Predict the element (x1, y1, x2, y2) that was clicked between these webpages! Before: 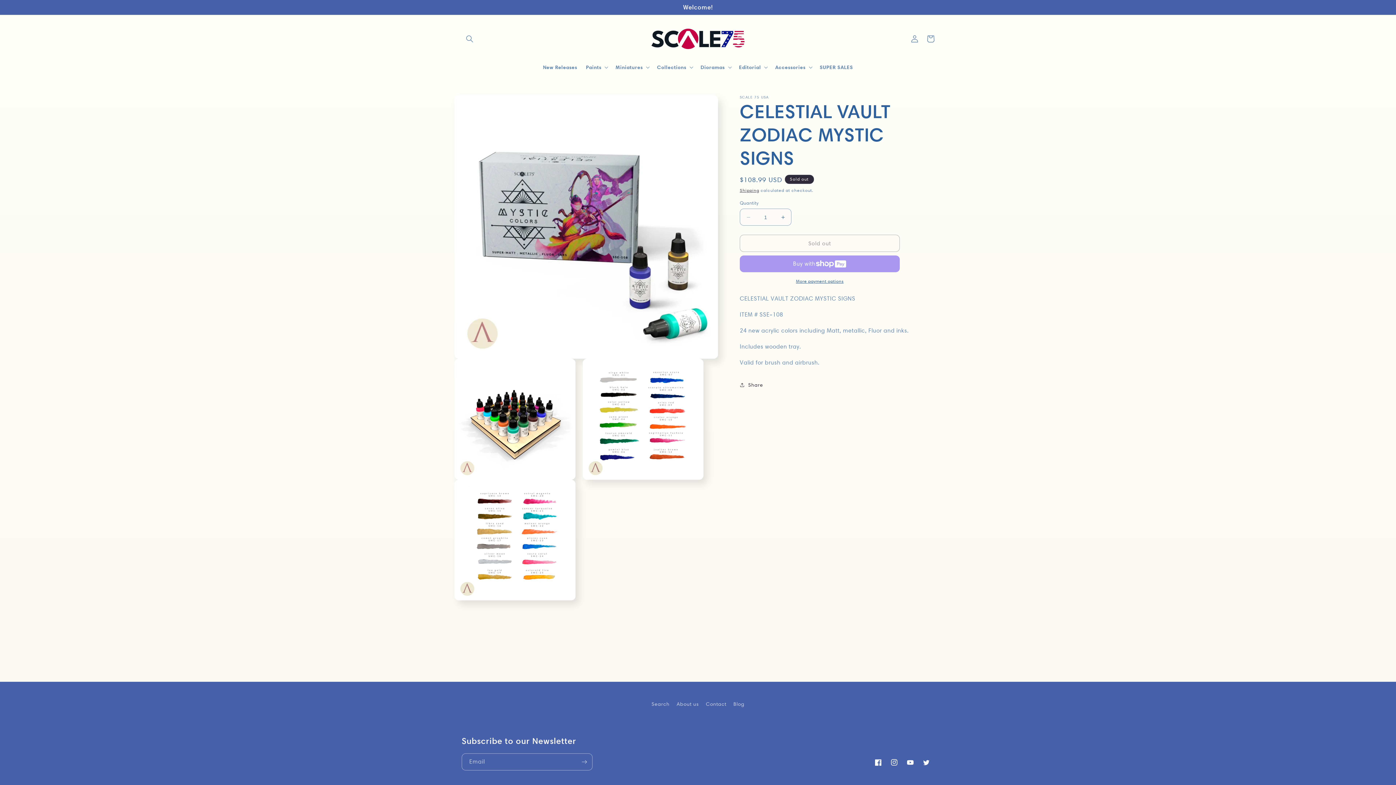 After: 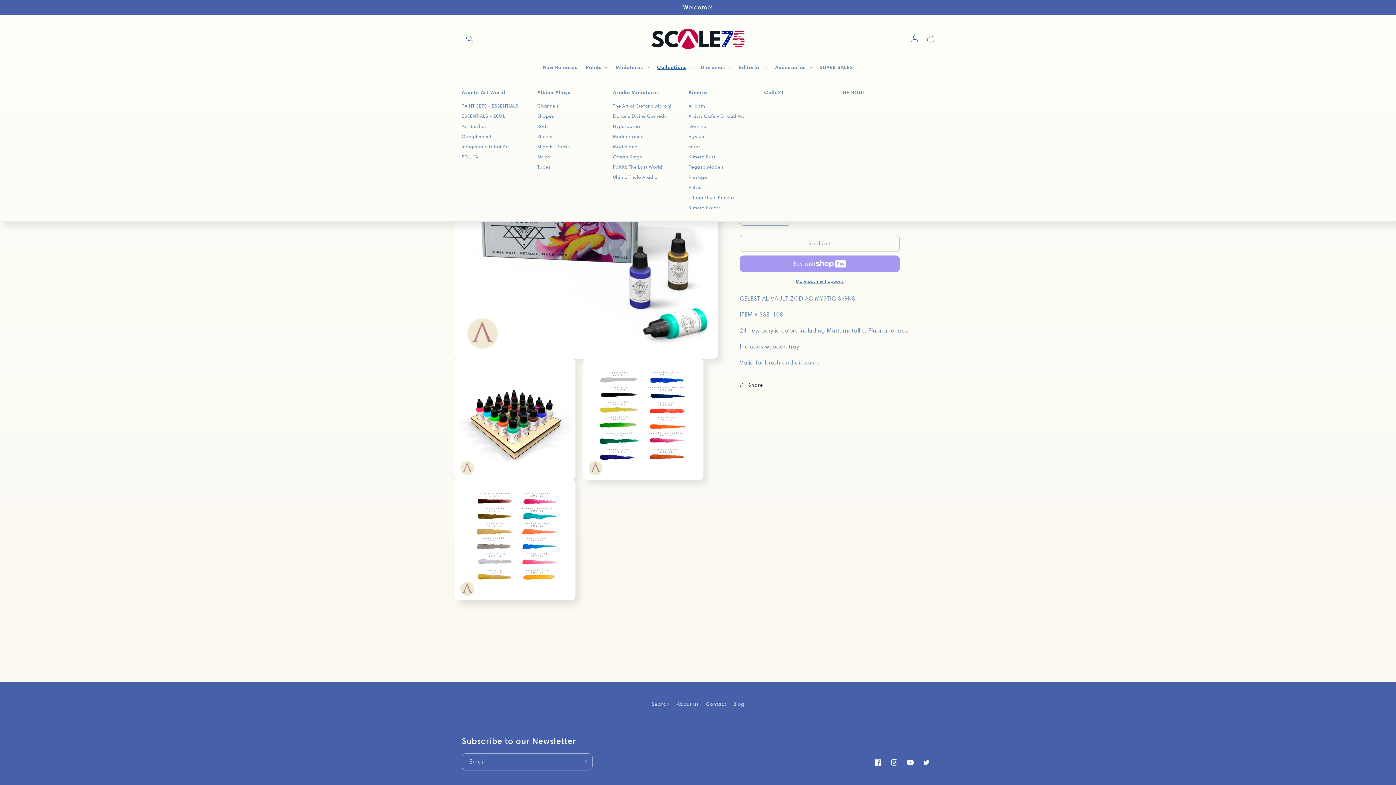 Action: bbox: (652, 59, 696, 74) label: Collections